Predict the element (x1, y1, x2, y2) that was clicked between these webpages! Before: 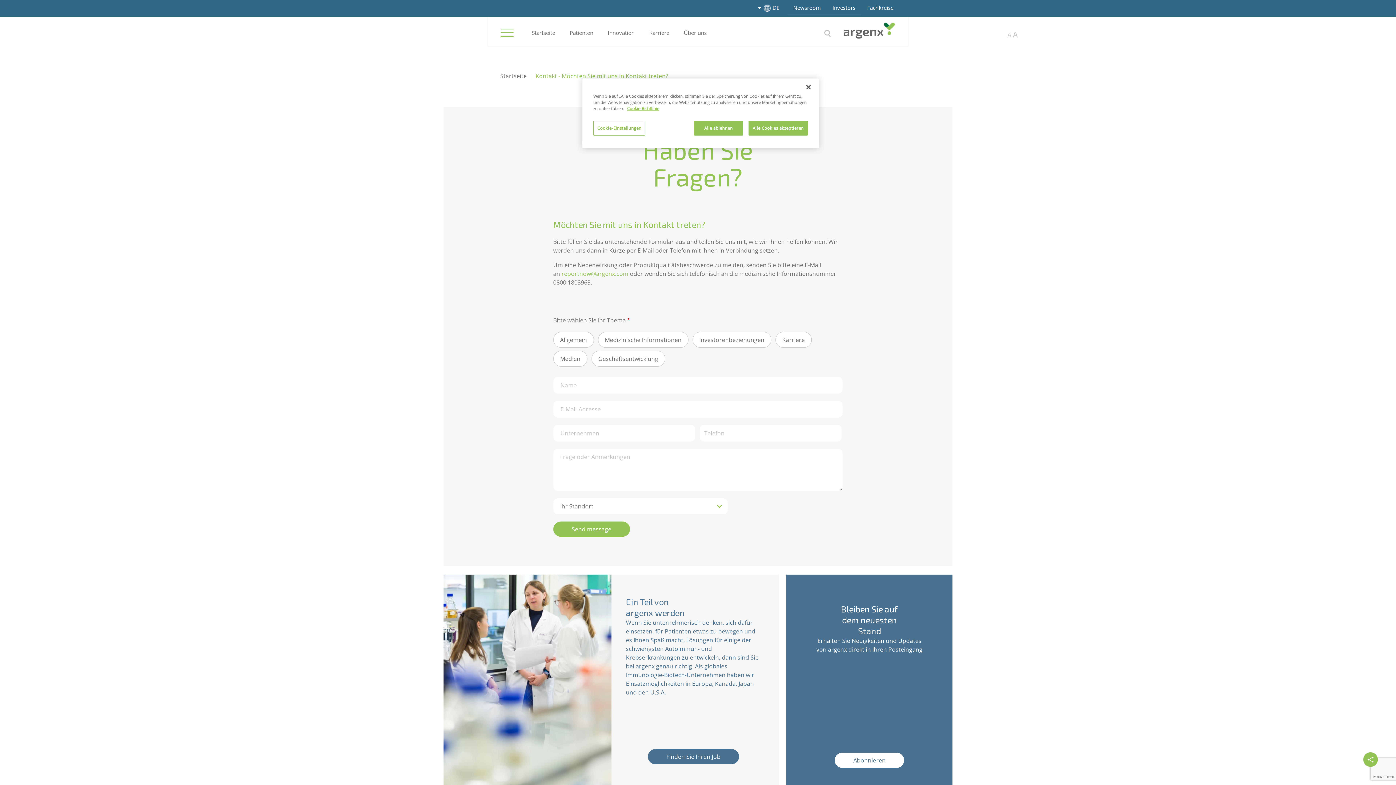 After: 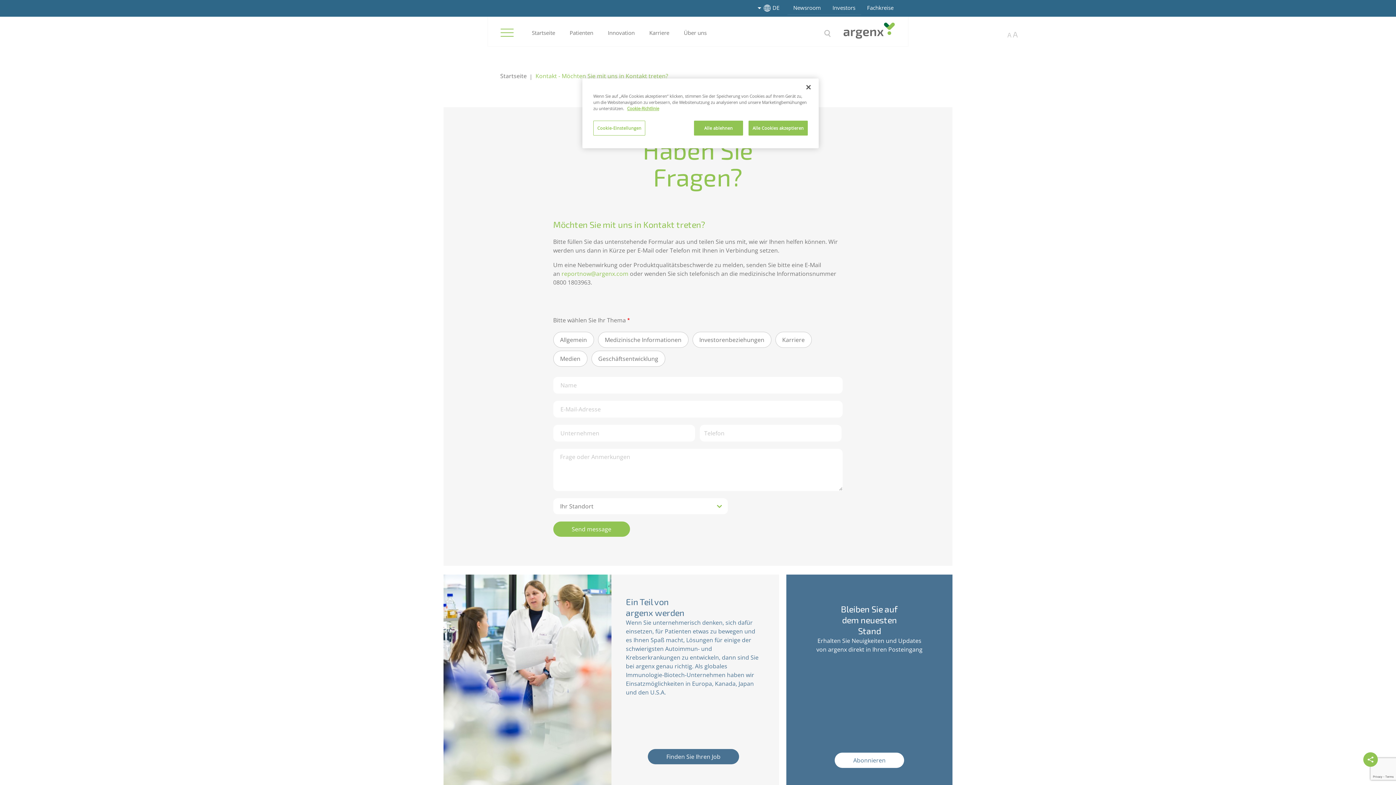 Action: bbox: (561, 269, 628, 277) label: reportnow@argenx.com